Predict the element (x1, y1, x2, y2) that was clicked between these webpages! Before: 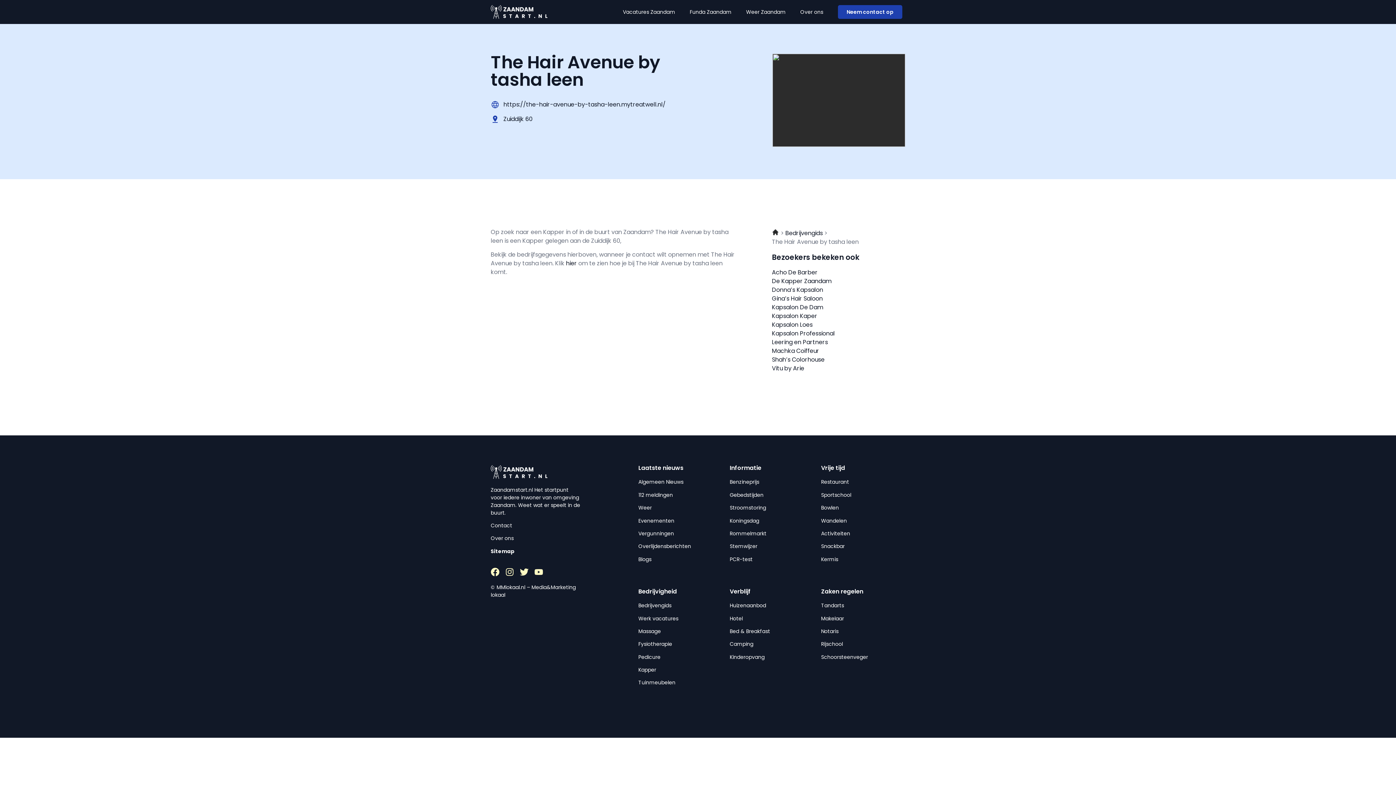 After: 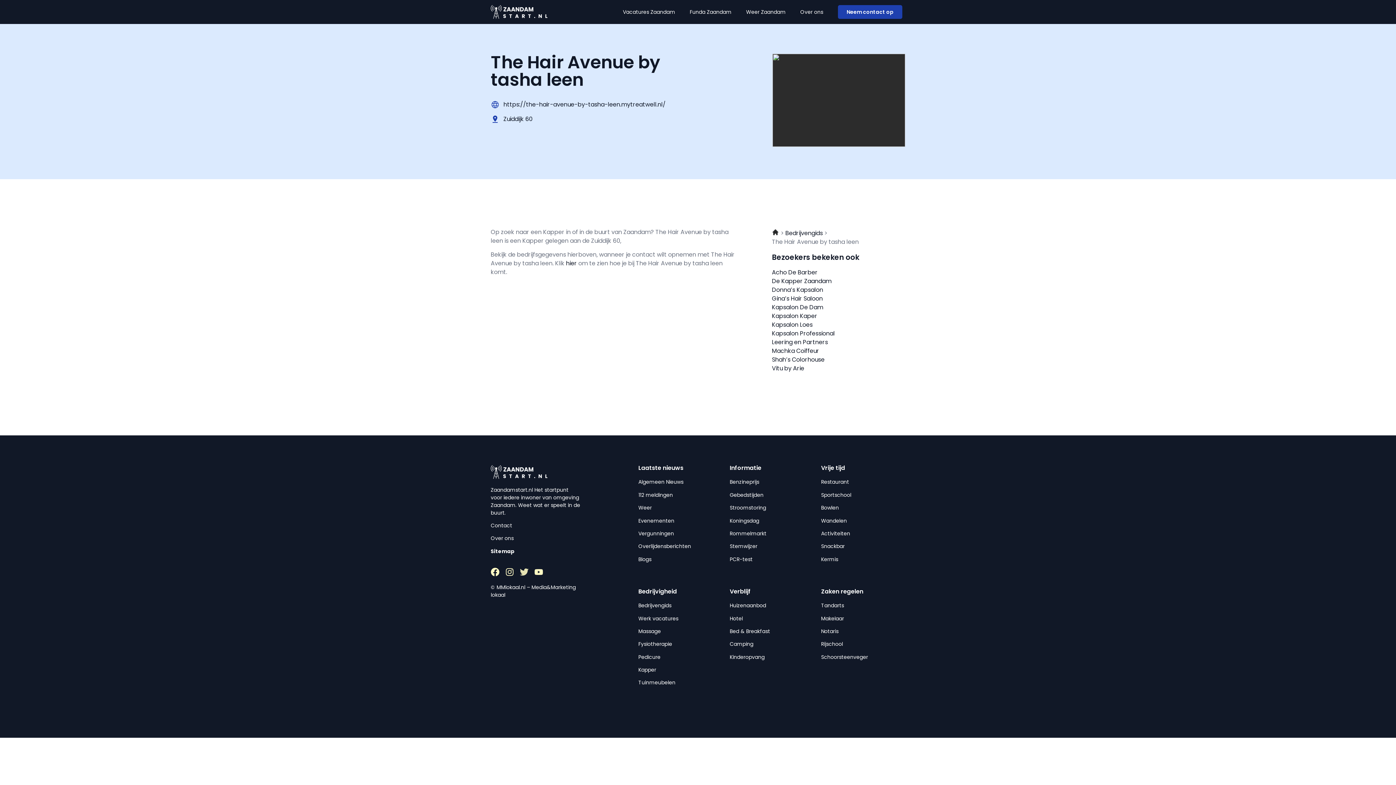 Action: bbox: (520, 568, 528, 576) label: Twitter